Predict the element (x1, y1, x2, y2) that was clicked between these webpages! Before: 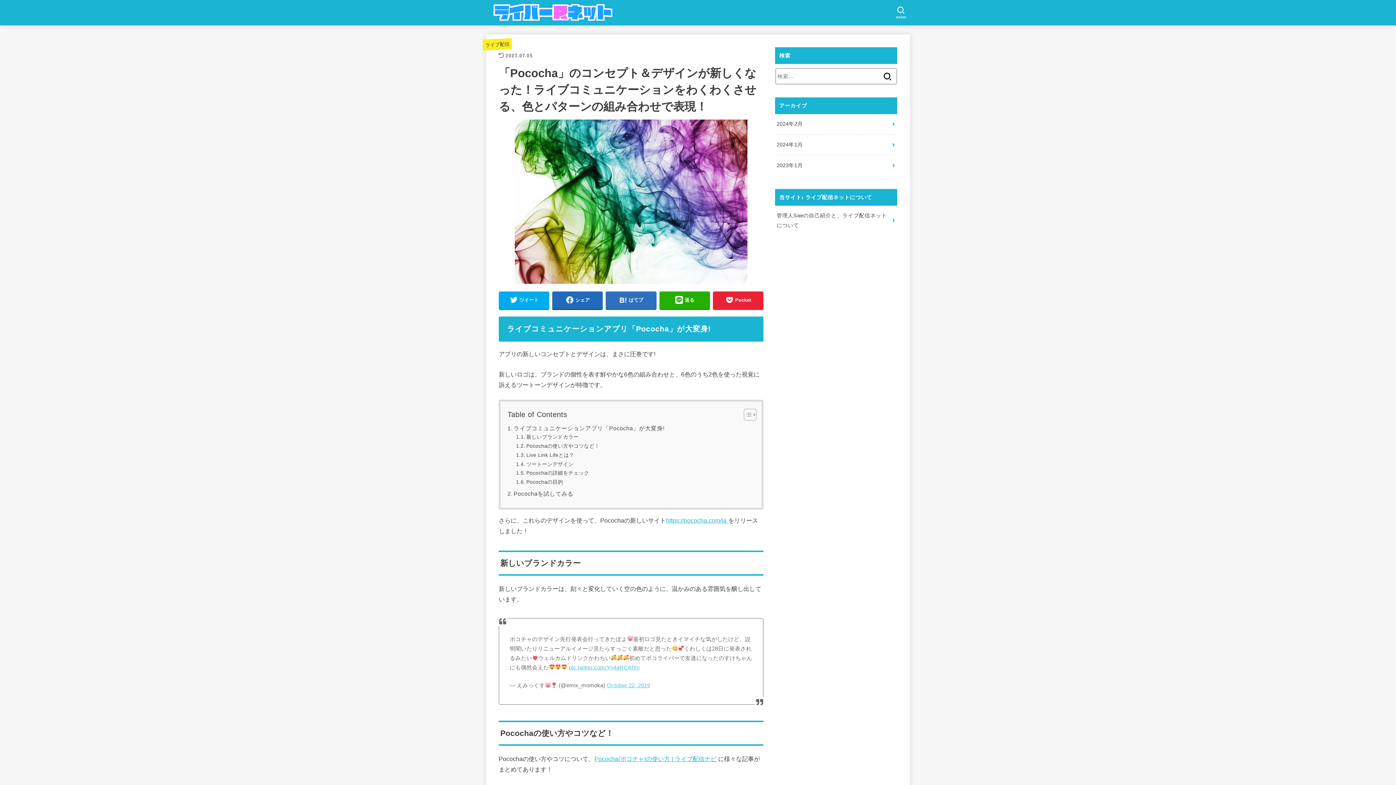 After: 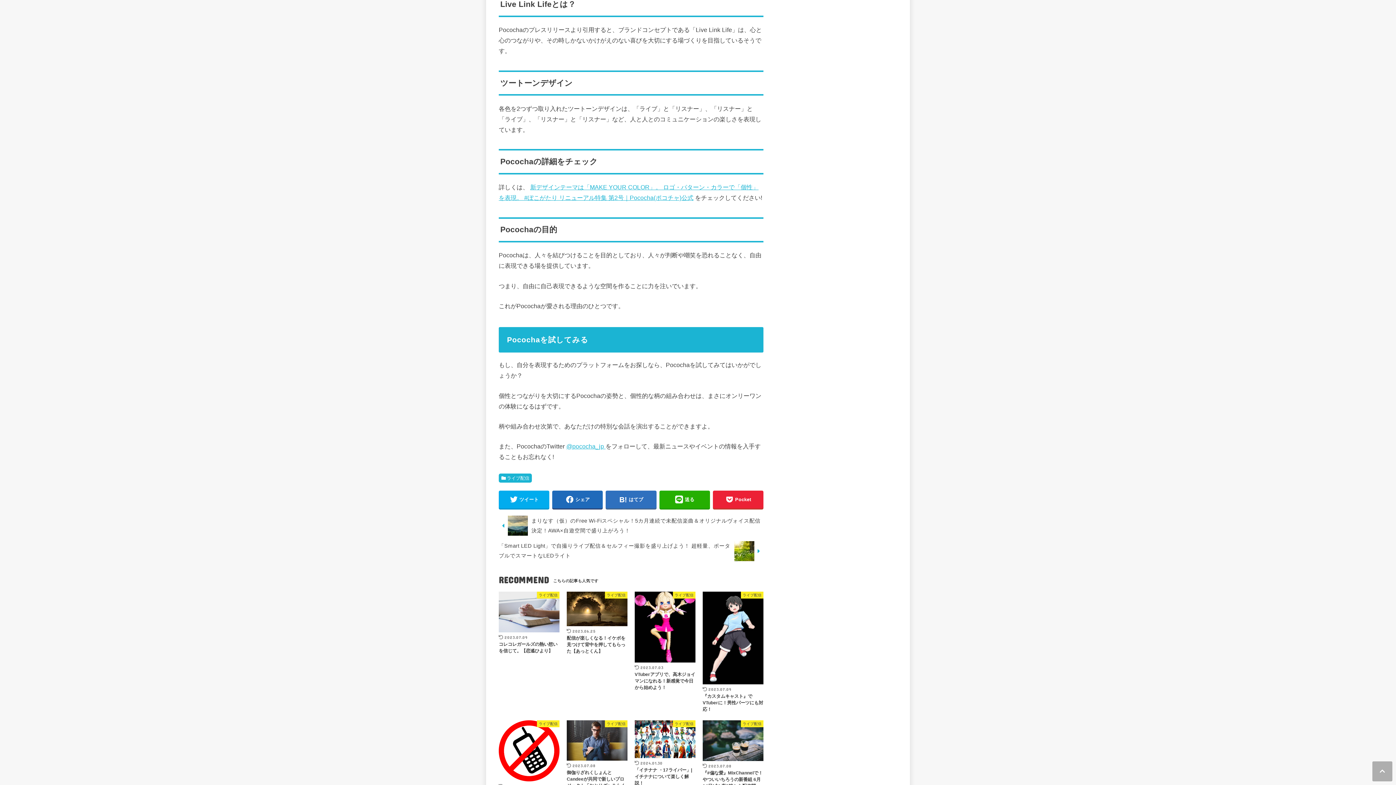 Action: label: Live Link Lifeとは？ bbox: (516, 451, 574, 459)